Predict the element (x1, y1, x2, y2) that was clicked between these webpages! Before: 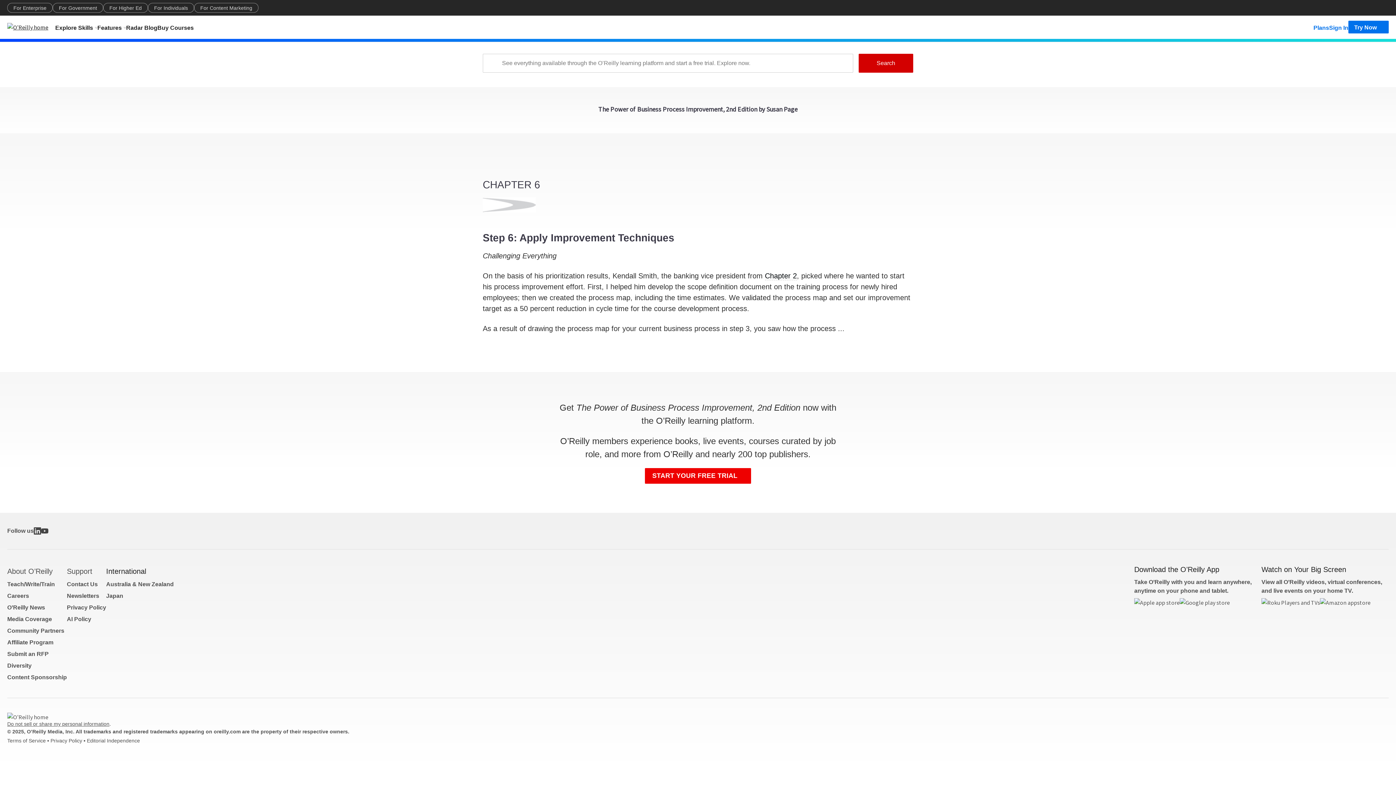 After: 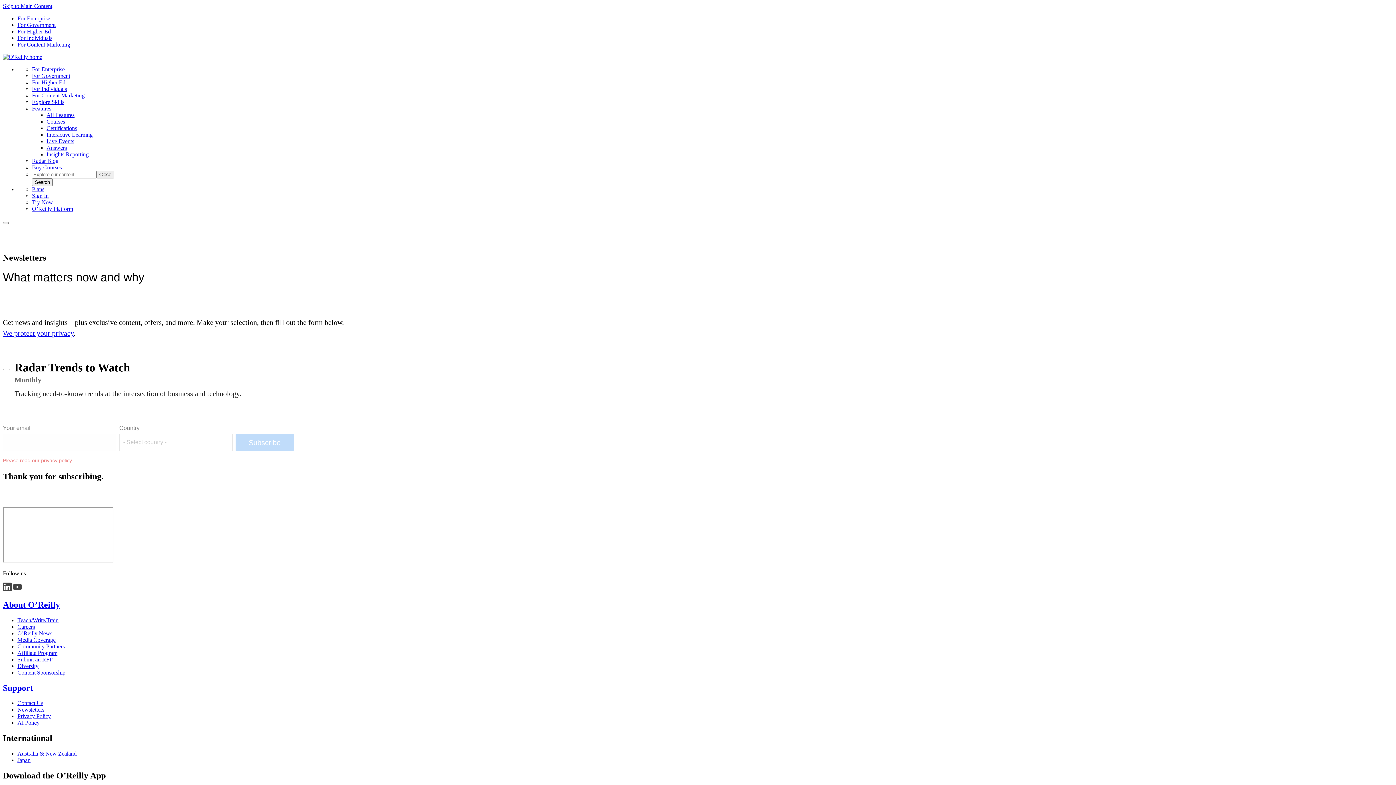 Action: bbox: (66, 593, 99, 599) label: Newsletters